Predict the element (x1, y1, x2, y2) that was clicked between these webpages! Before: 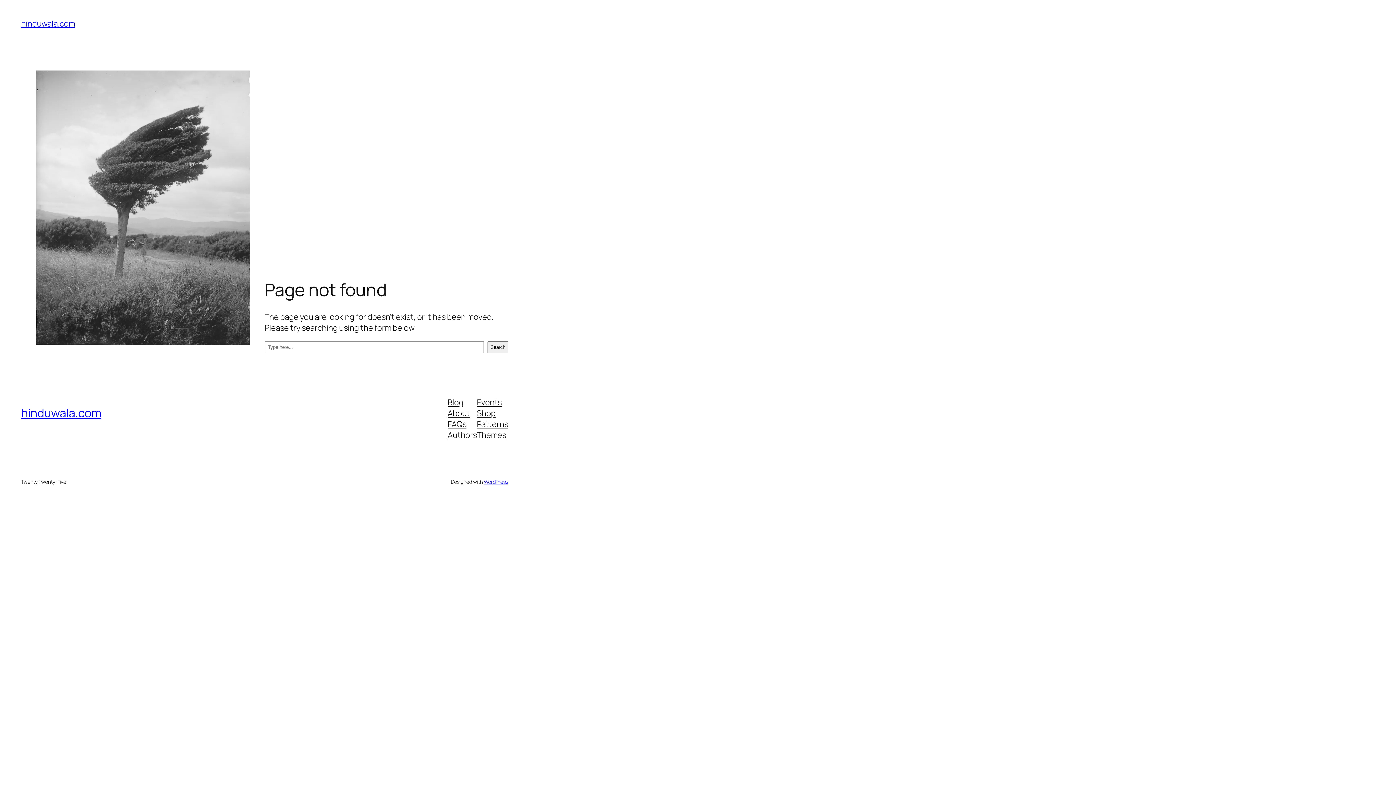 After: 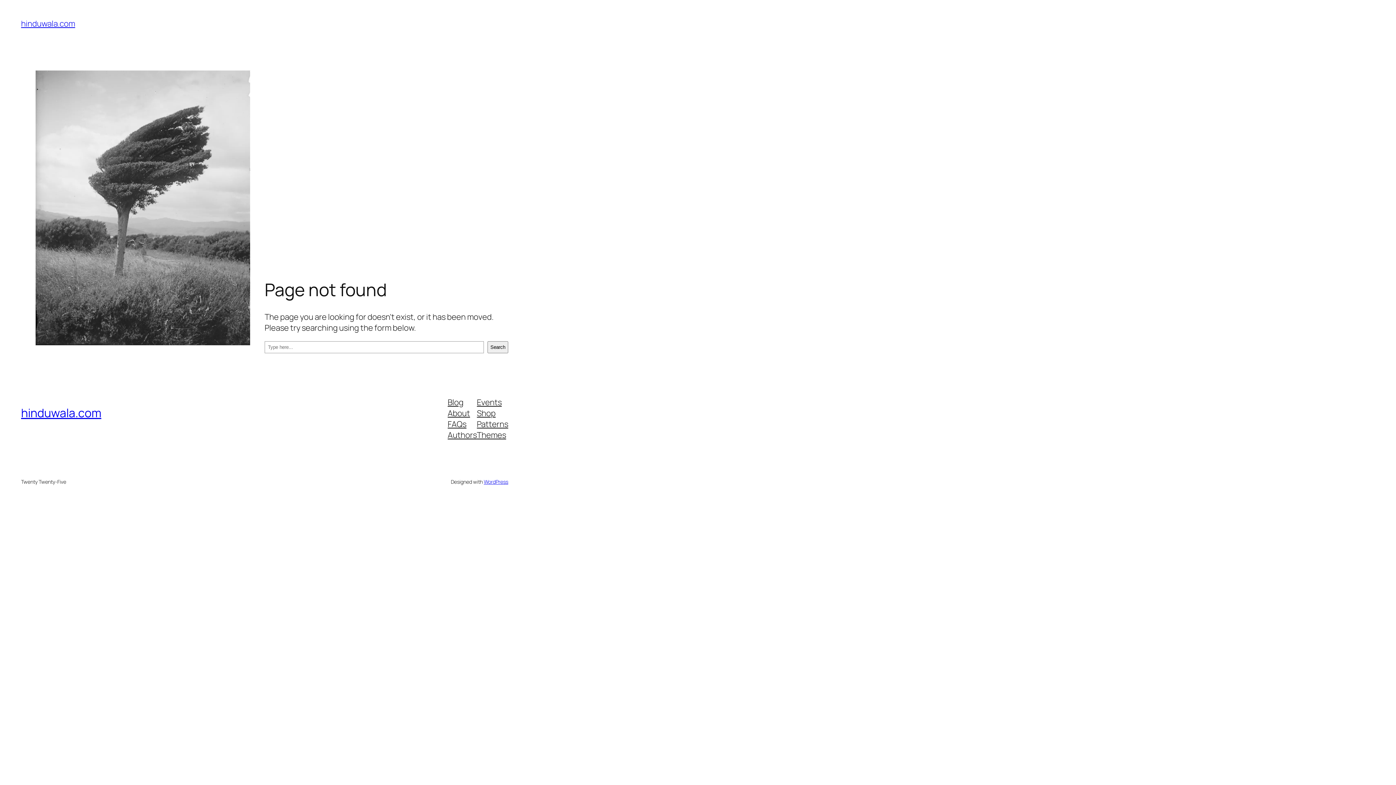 Action: label: Blog bbox: (447, 396, 463, 407)